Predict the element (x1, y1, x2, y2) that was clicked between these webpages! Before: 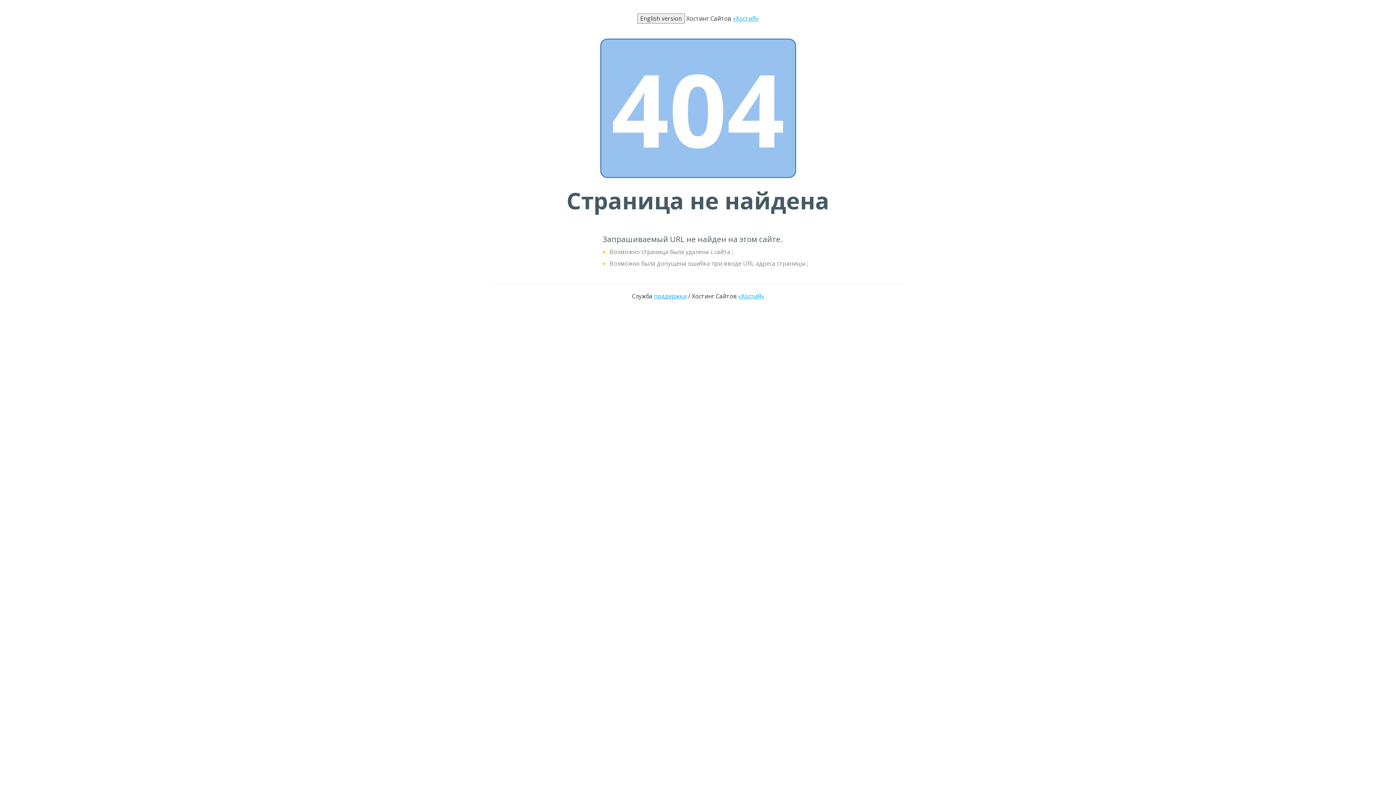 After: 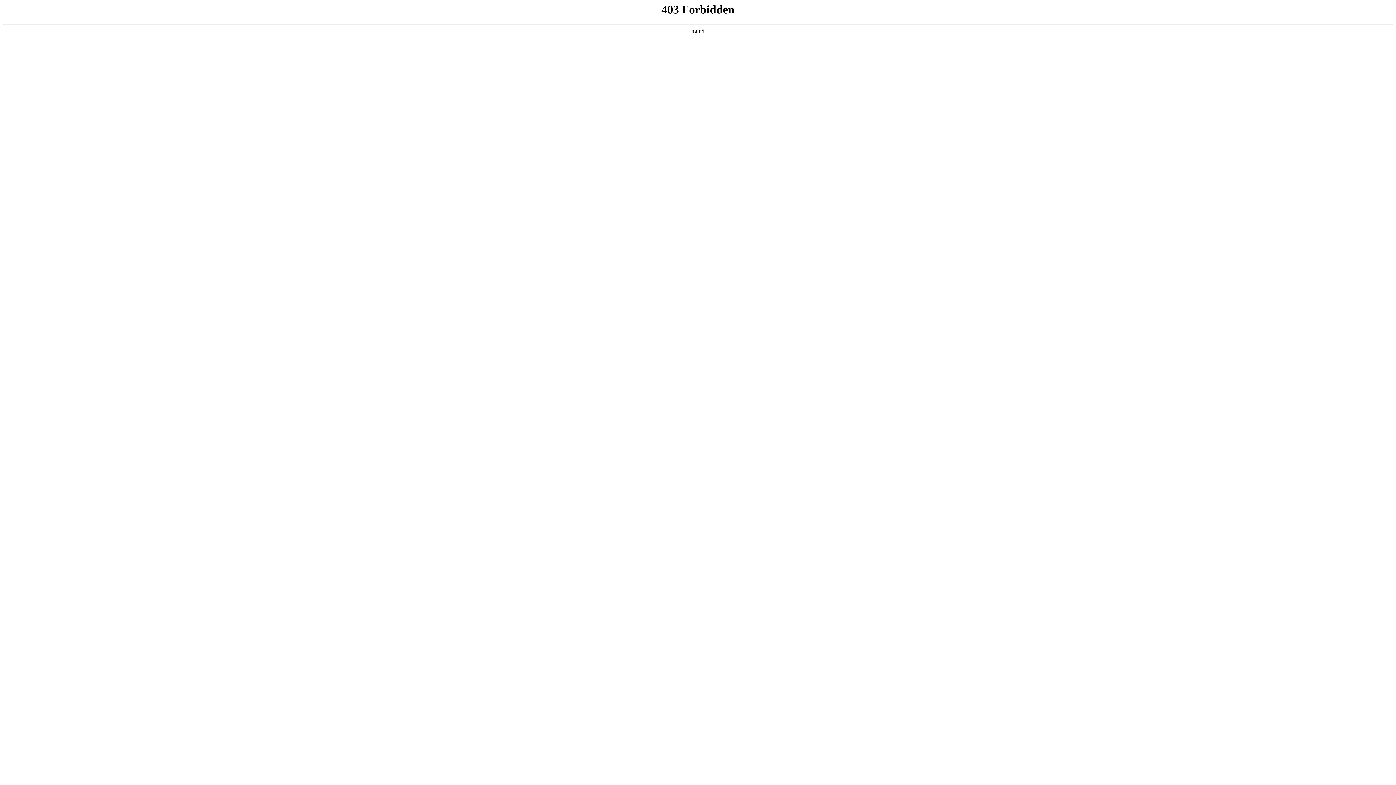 Action: bbox: (738, 292, 764, 300) label: «ХостиЯ»